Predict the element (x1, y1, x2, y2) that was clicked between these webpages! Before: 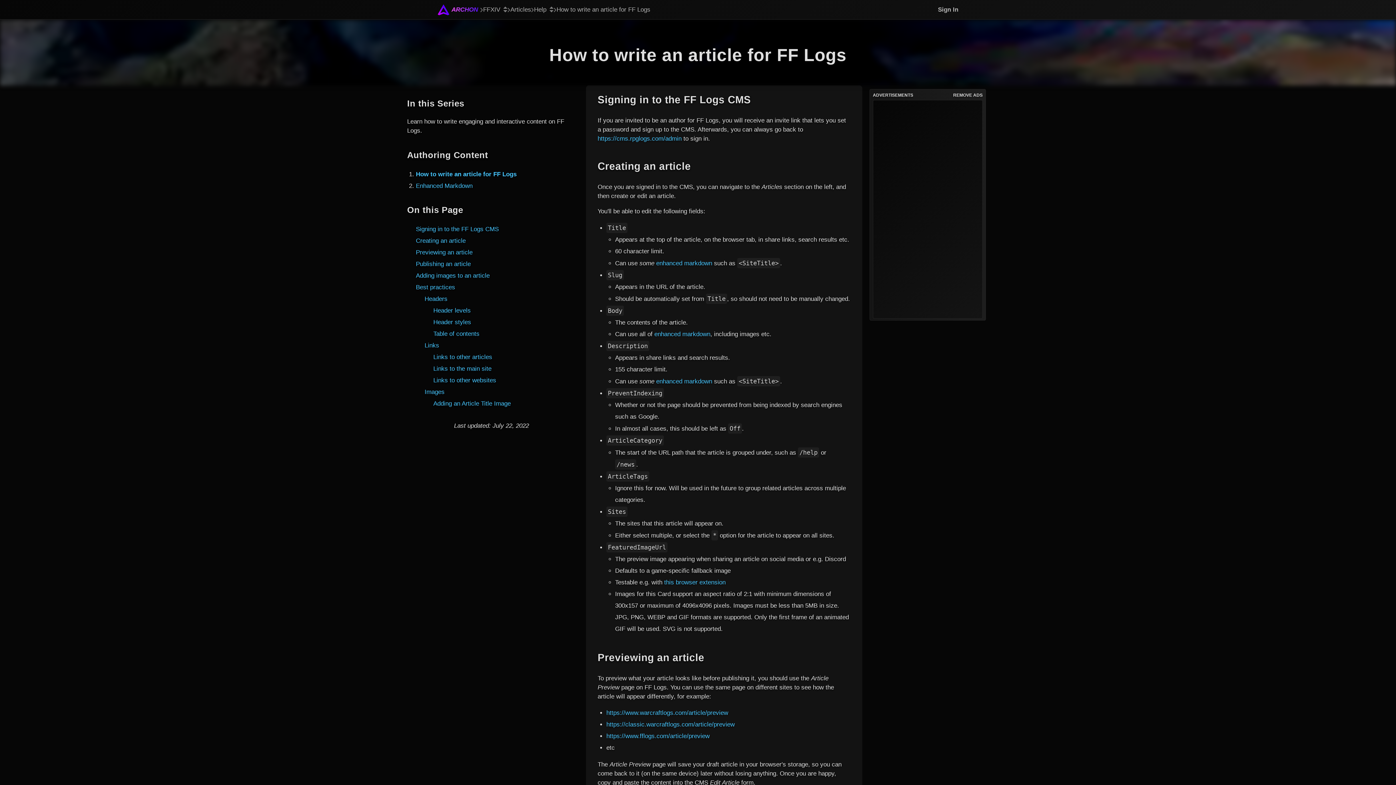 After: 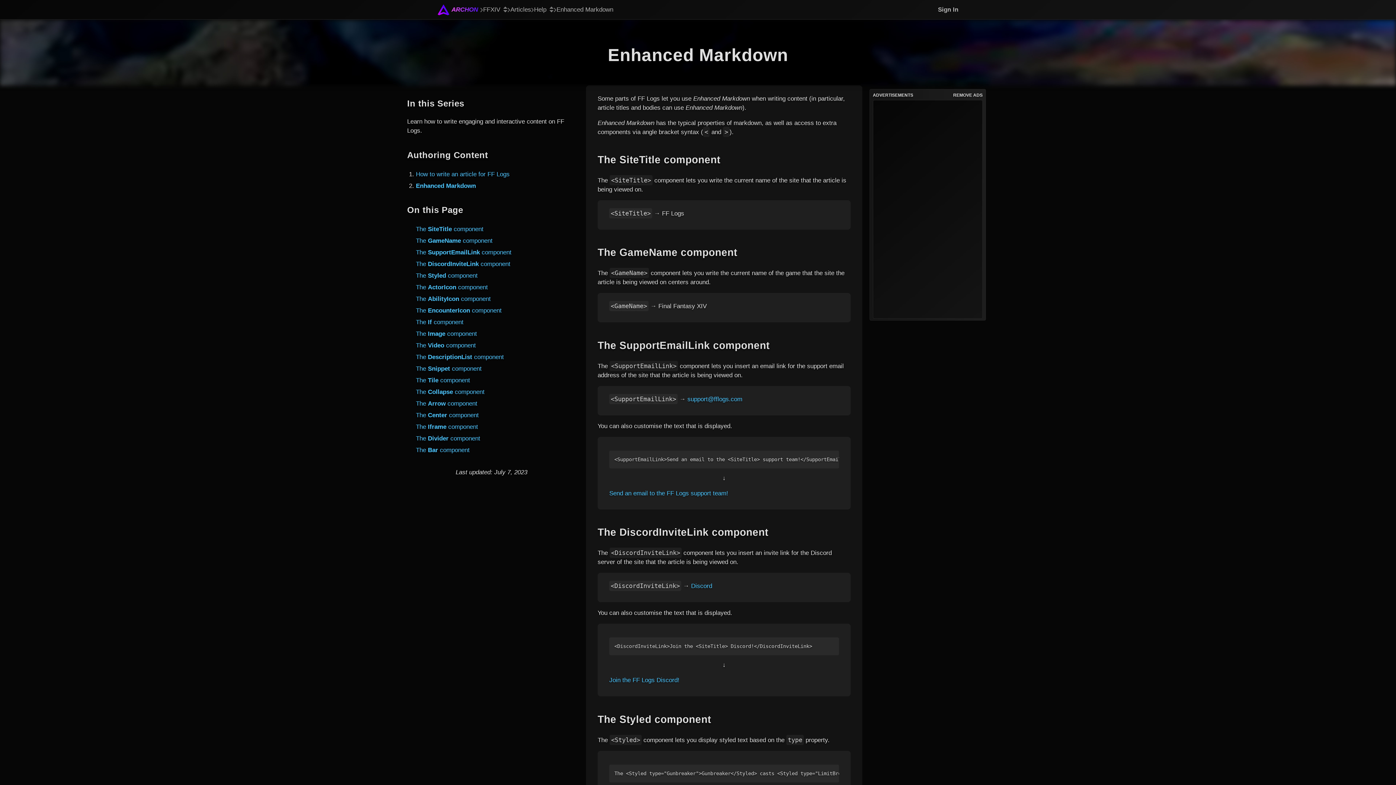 Action: label: enhanced markdown bbox: (654, 330, 710, 337)